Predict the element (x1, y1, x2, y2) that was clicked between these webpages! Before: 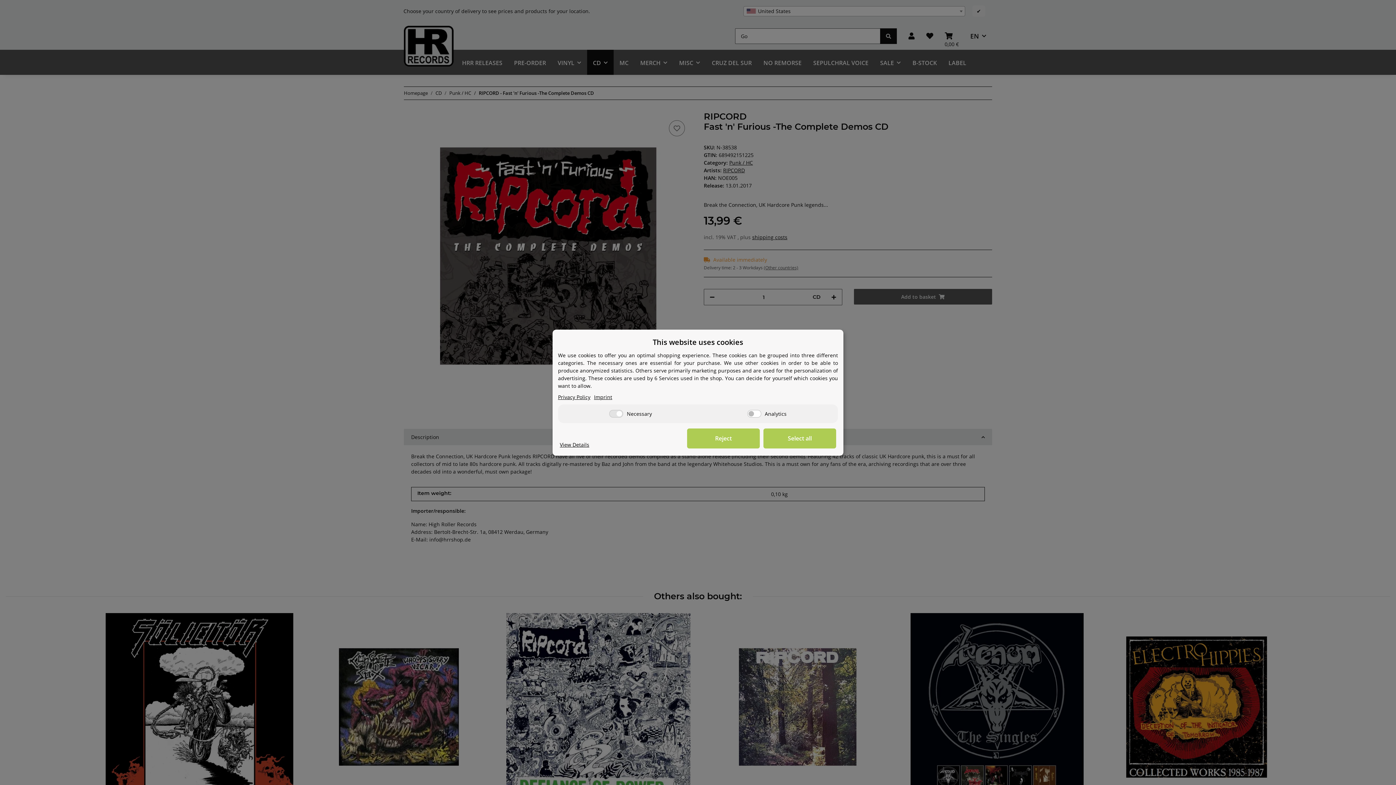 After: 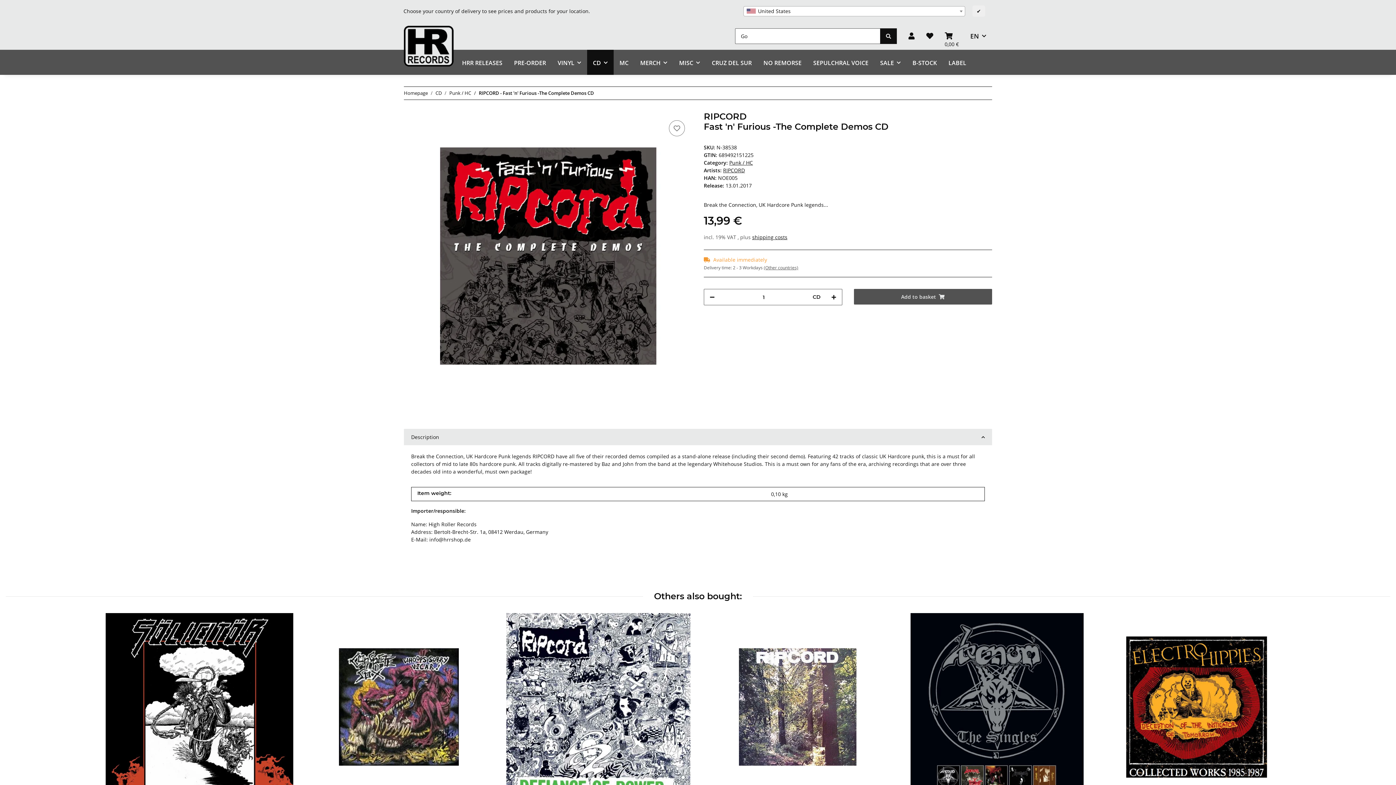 Action: bbox: (687, 428, 760, 448) label: Reject